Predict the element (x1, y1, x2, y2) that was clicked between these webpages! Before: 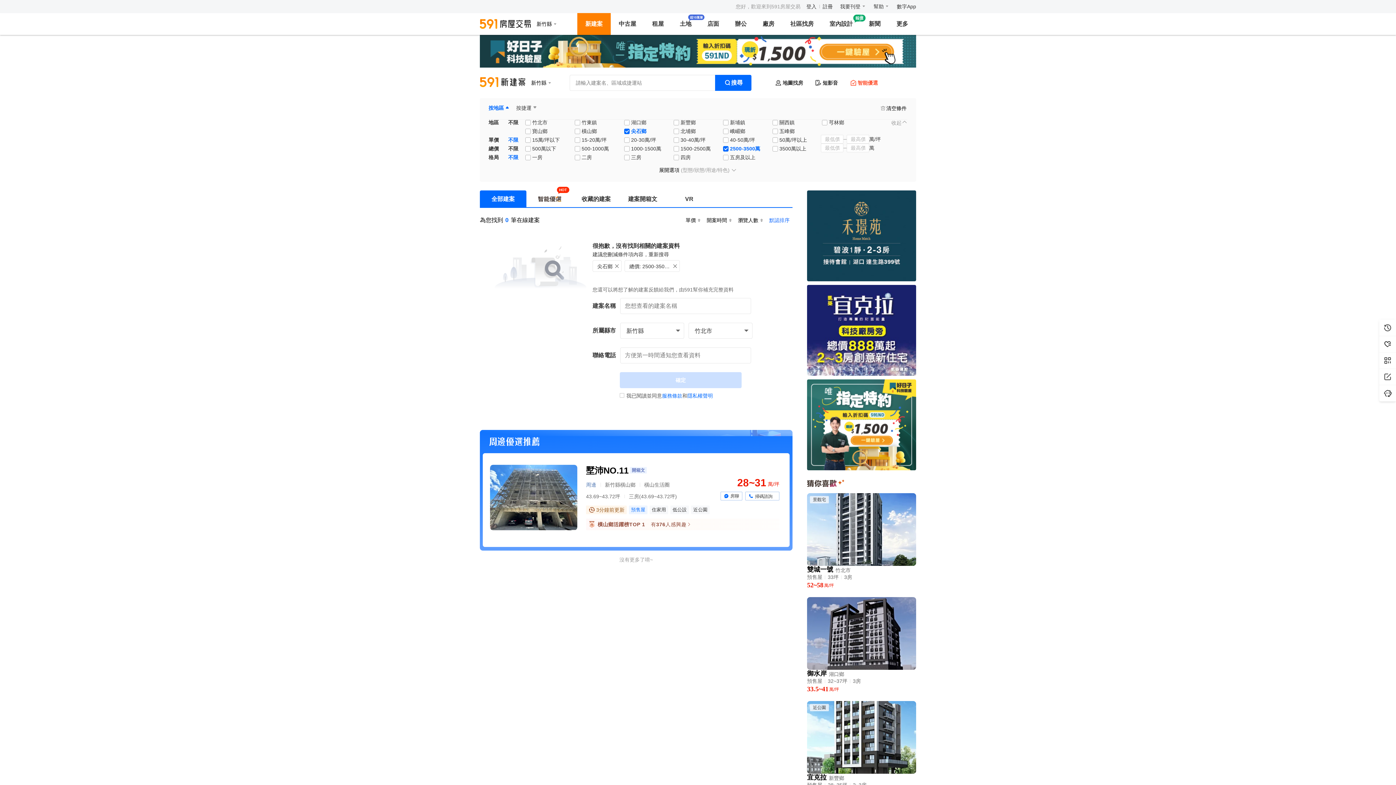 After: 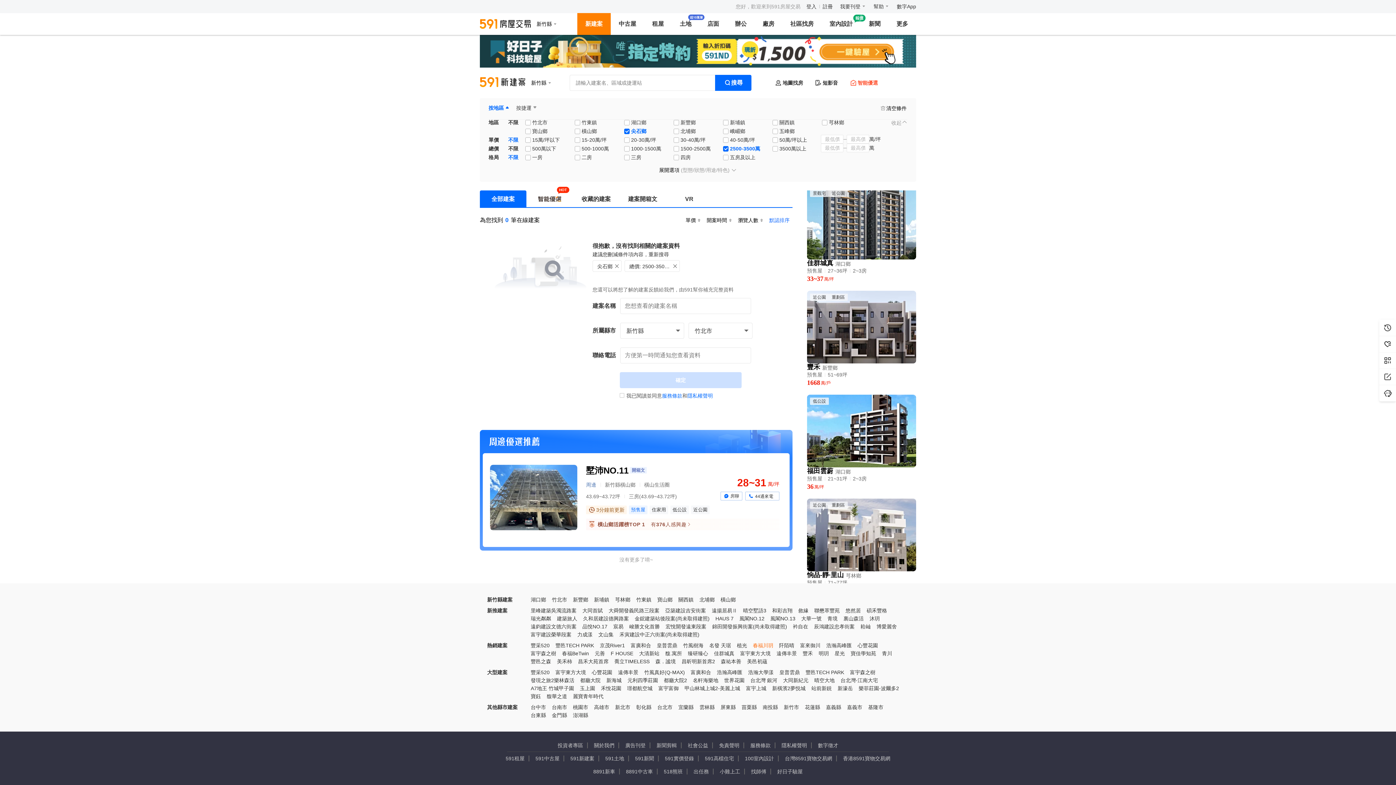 Action: bbox: (747, 605, 767, 613) label: 美邑初蘊